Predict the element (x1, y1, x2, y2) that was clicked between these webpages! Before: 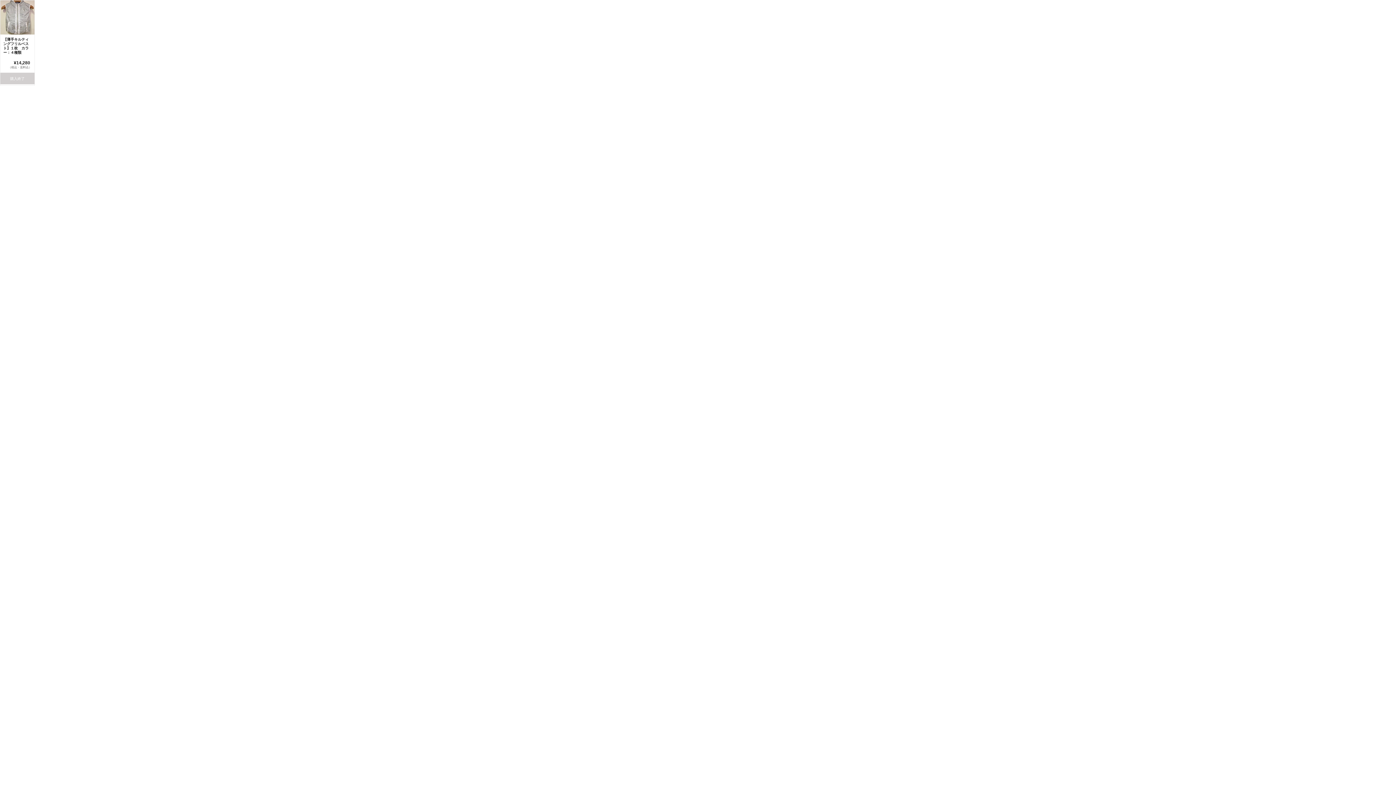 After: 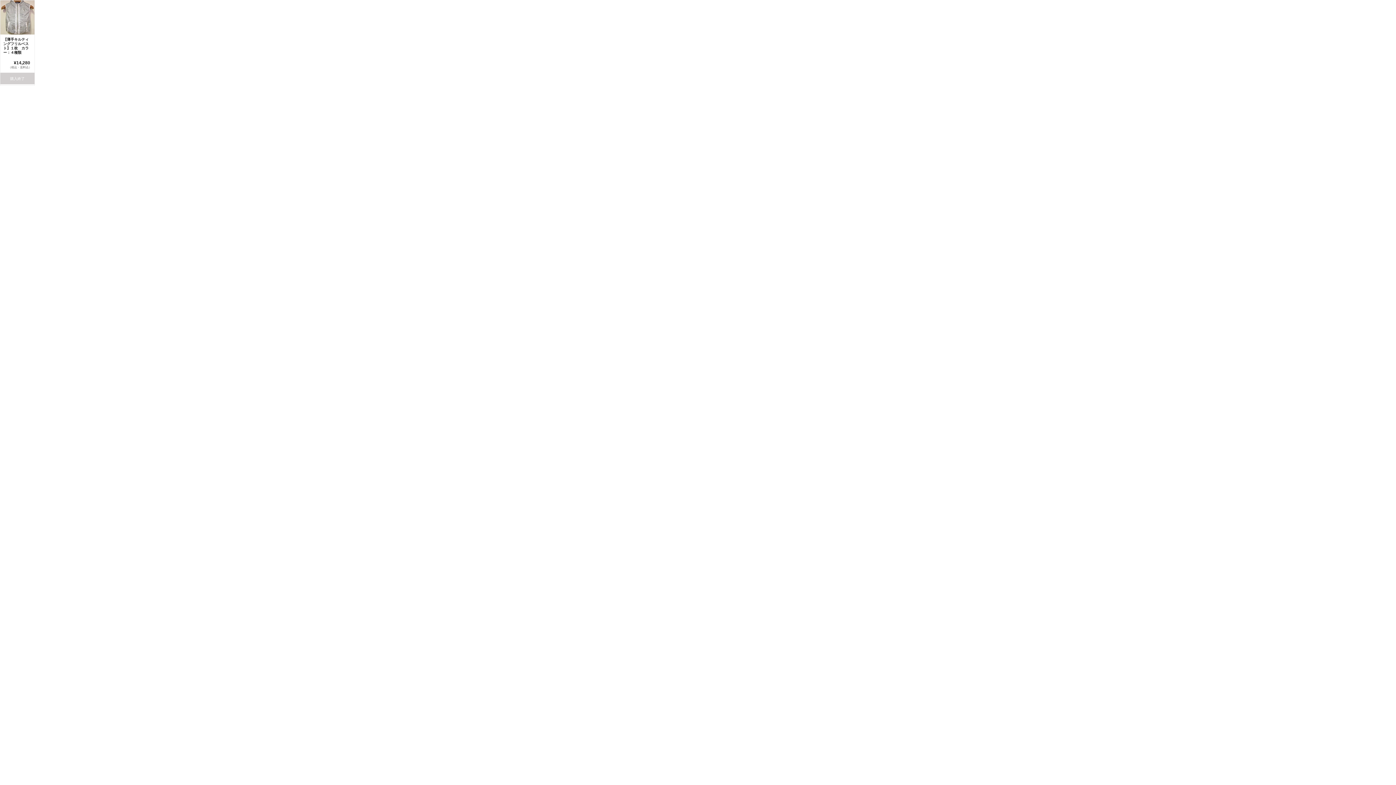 Action: bbox: (0, 34, 34, 69) label: 【薄手キルティングフリルベスト】１枚　カラー：４種類
¥14,280
（税込・送料込）